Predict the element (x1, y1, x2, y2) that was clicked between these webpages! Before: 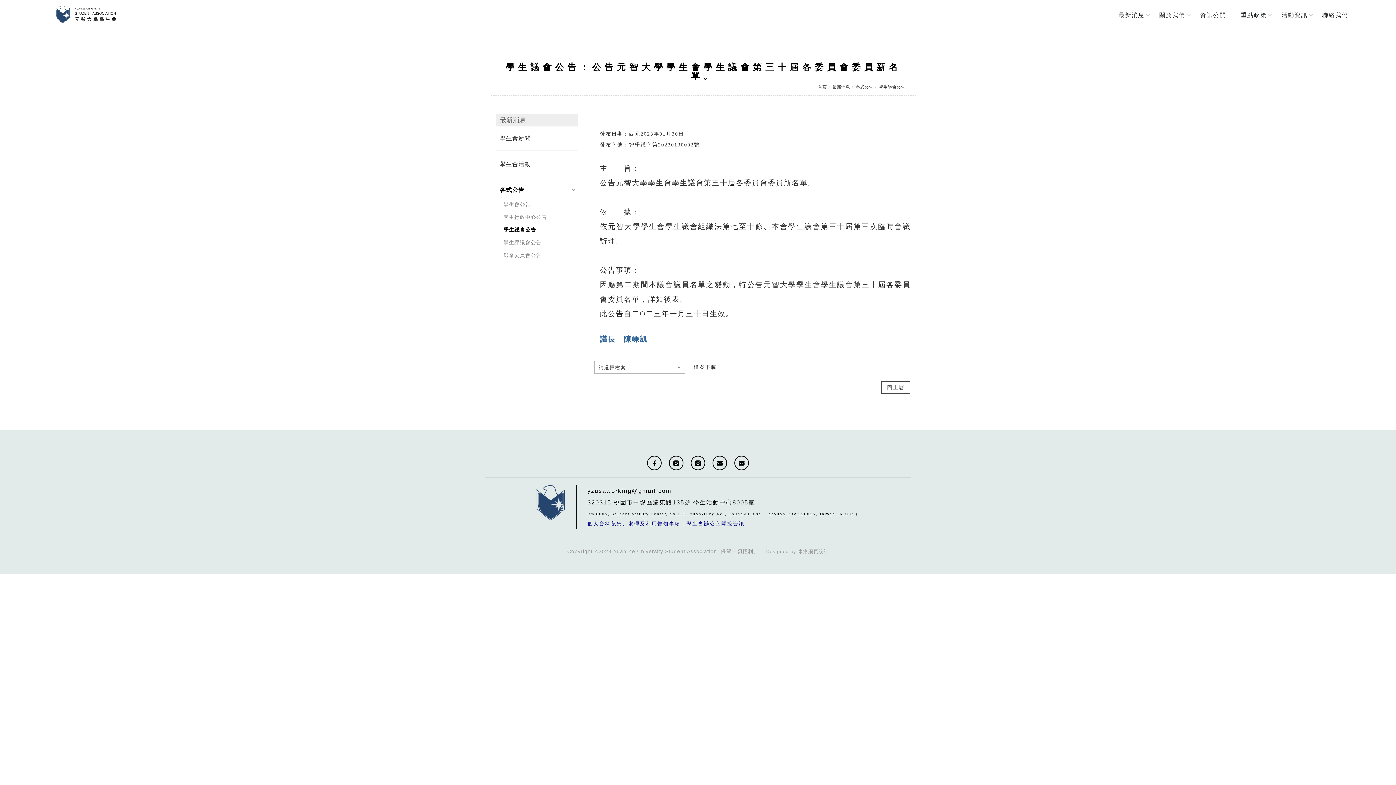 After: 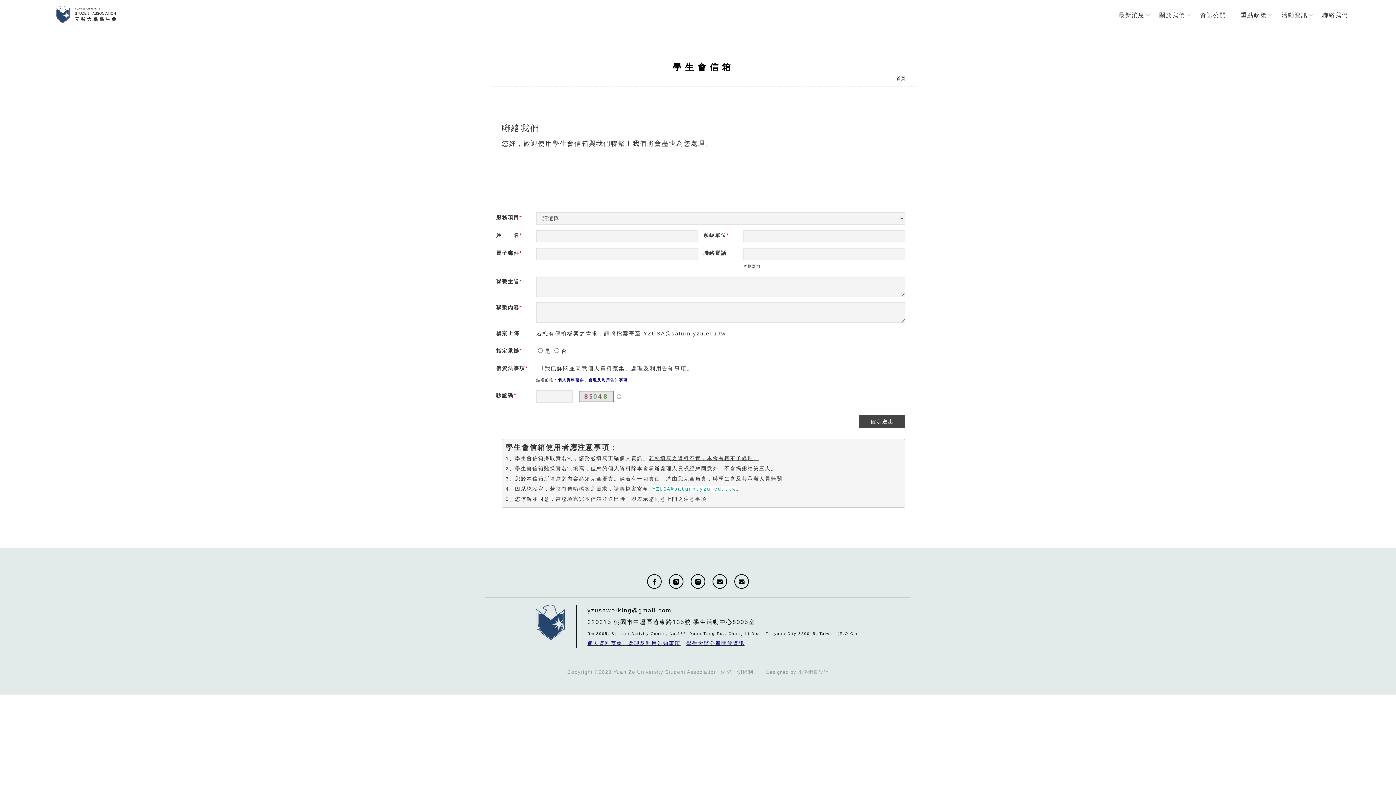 Action: bbox: (1315, 0, 1356, 29) label: 聯絡我們